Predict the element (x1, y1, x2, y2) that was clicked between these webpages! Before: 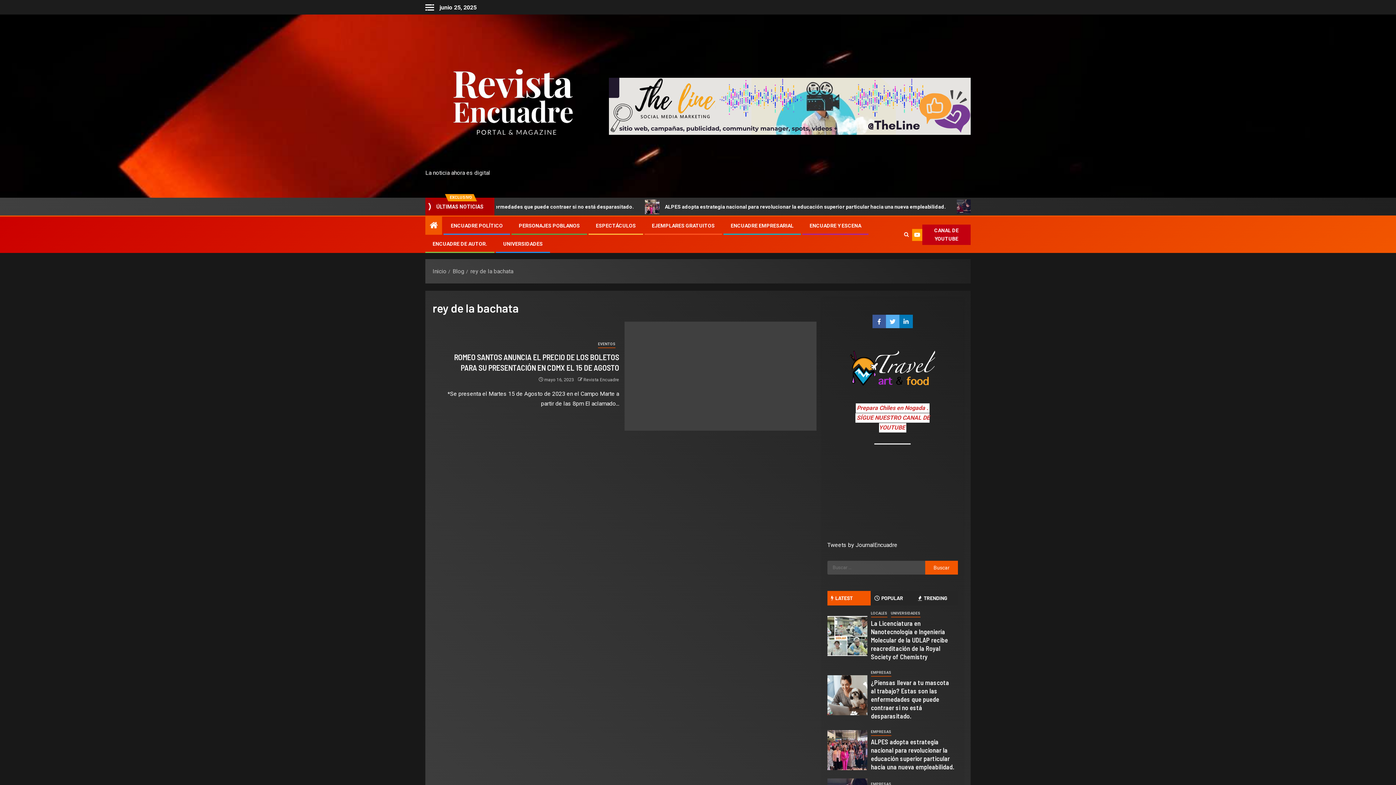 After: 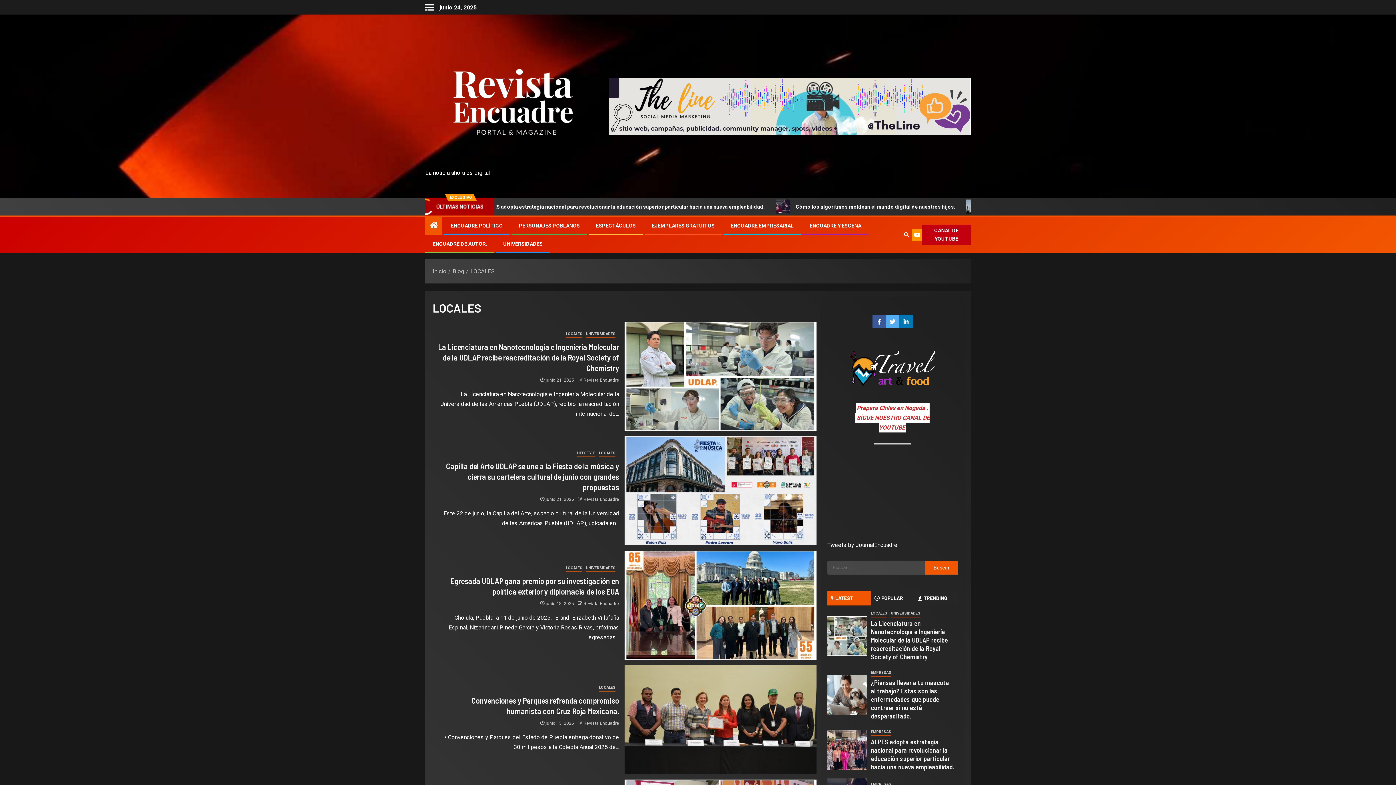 Action: label: PERSONAJES POBLANOS bbox: (518, 223, 580, 228)